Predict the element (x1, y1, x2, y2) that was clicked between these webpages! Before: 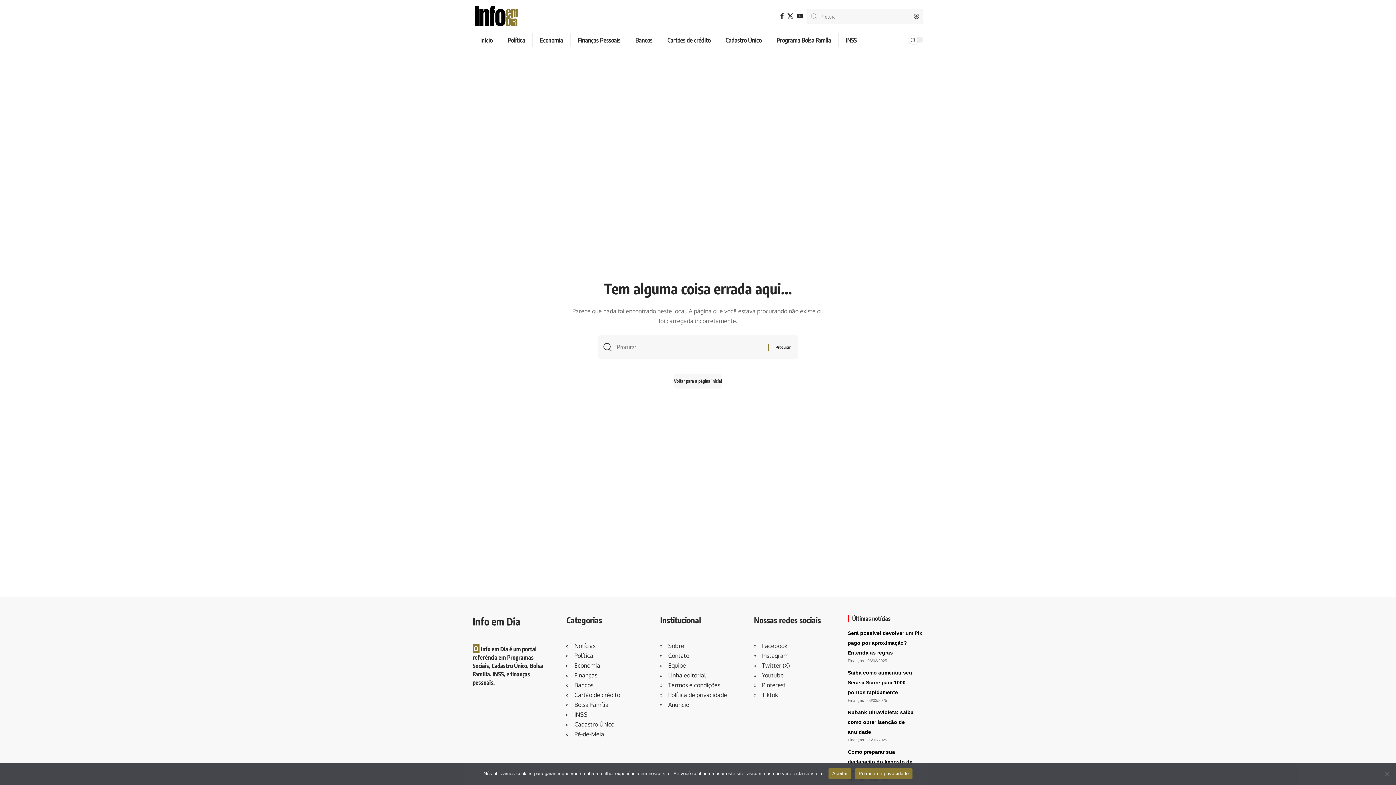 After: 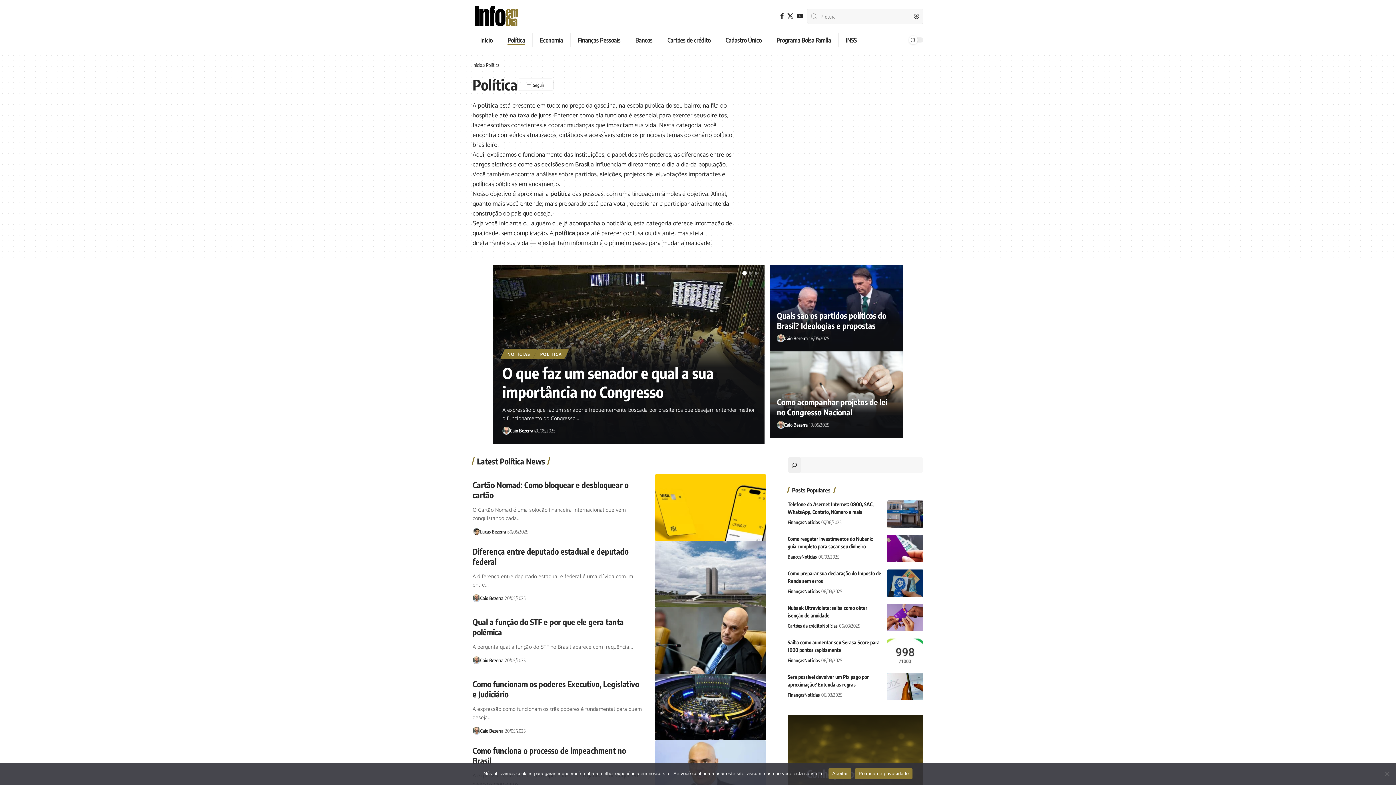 Action: bbox: (499, 32, 532, 47) label: Política